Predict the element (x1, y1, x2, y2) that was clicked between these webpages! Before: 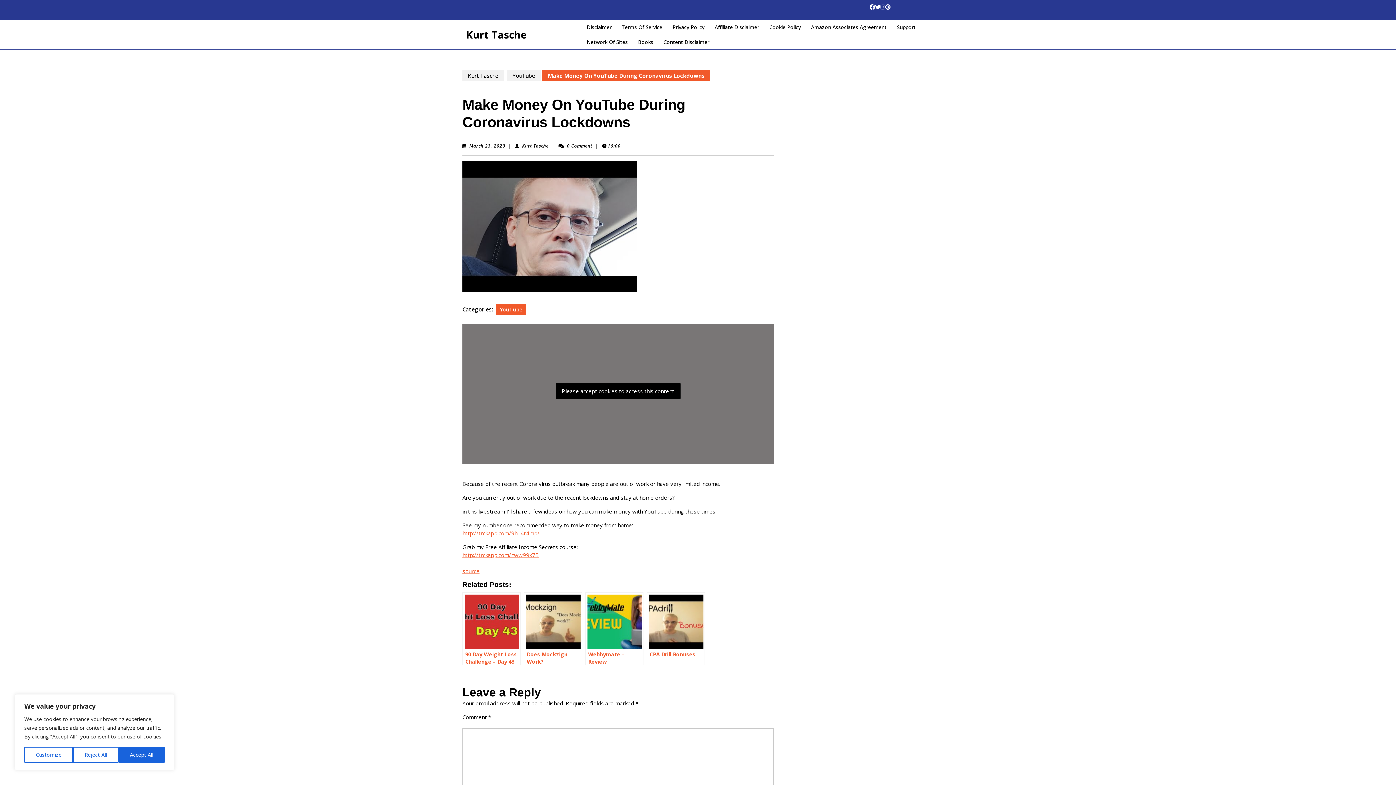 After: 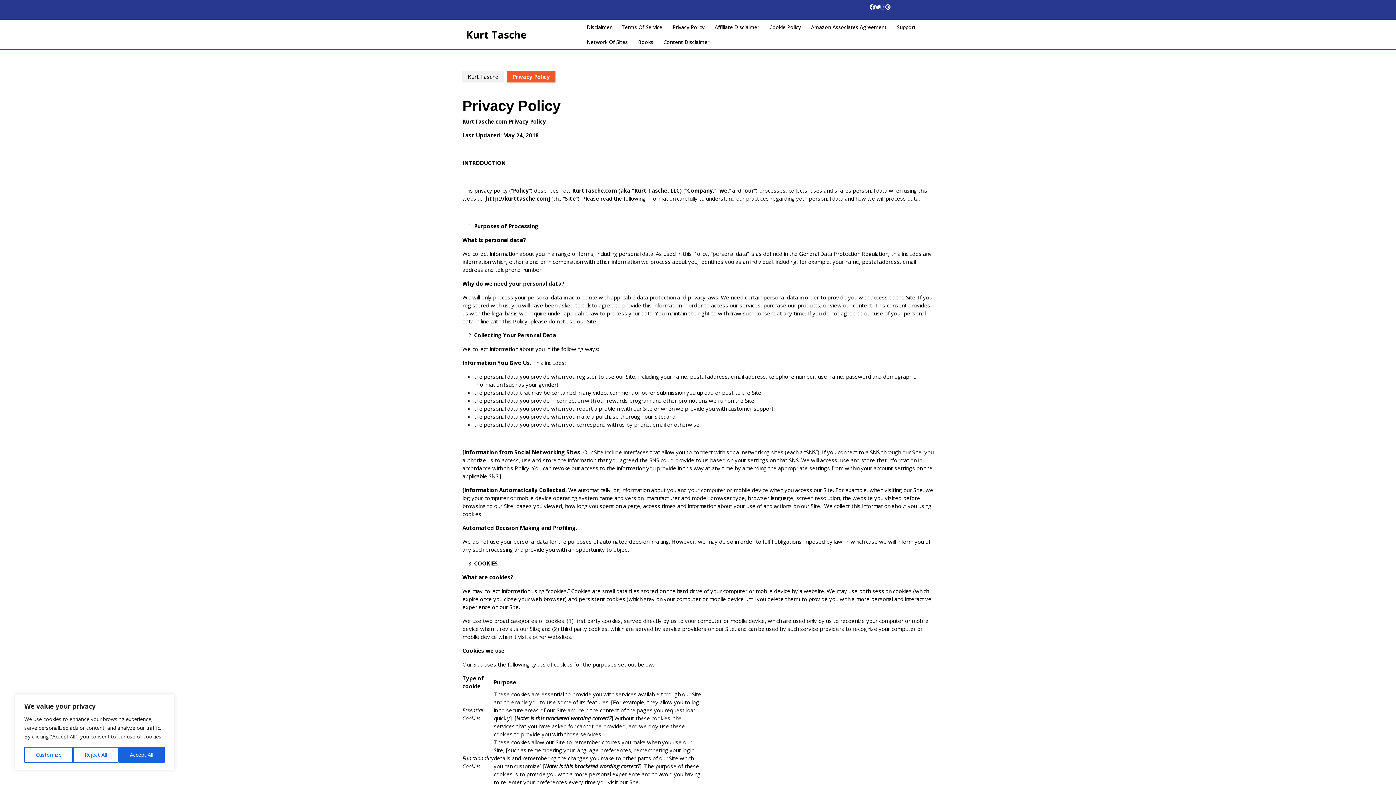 Action: label: Privacy Policy bbox: (668, 19, 709, 34)